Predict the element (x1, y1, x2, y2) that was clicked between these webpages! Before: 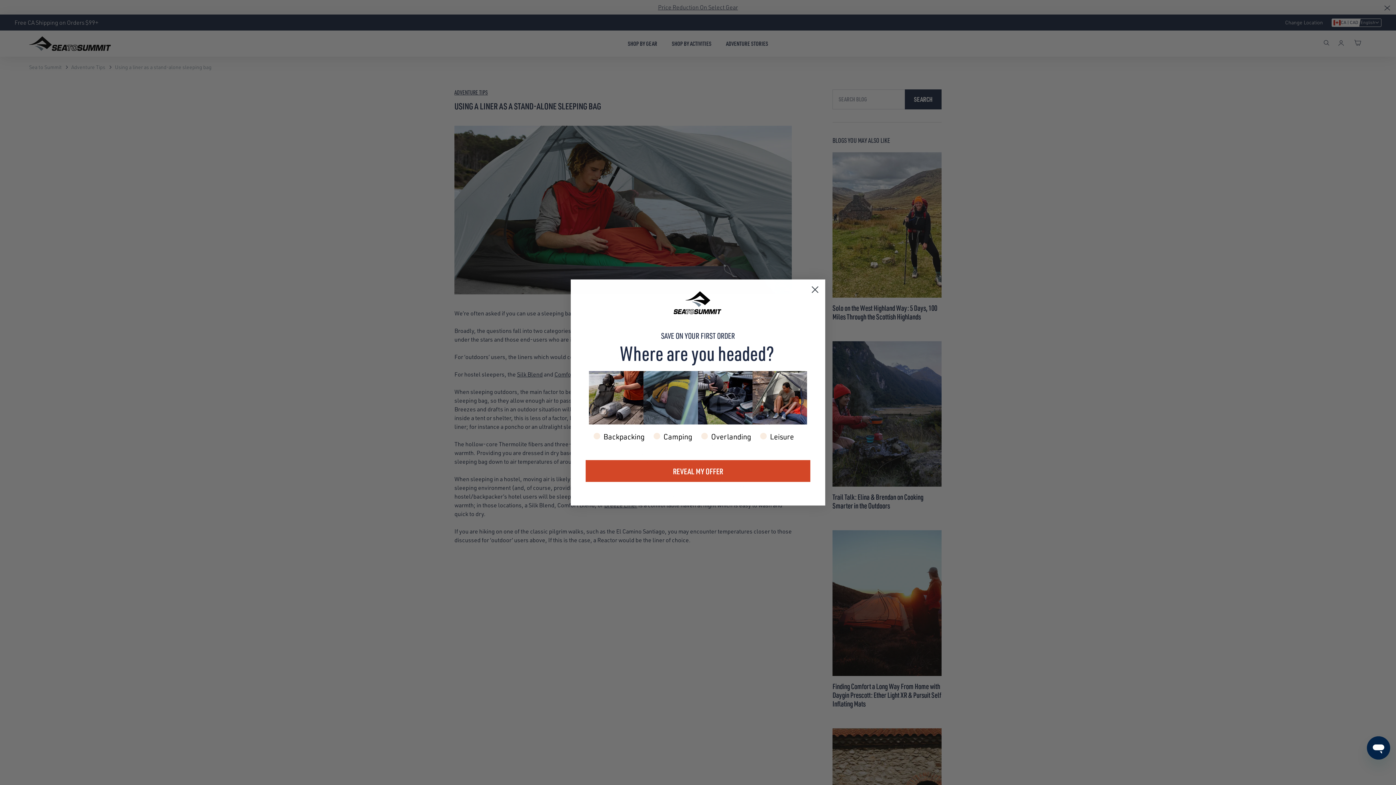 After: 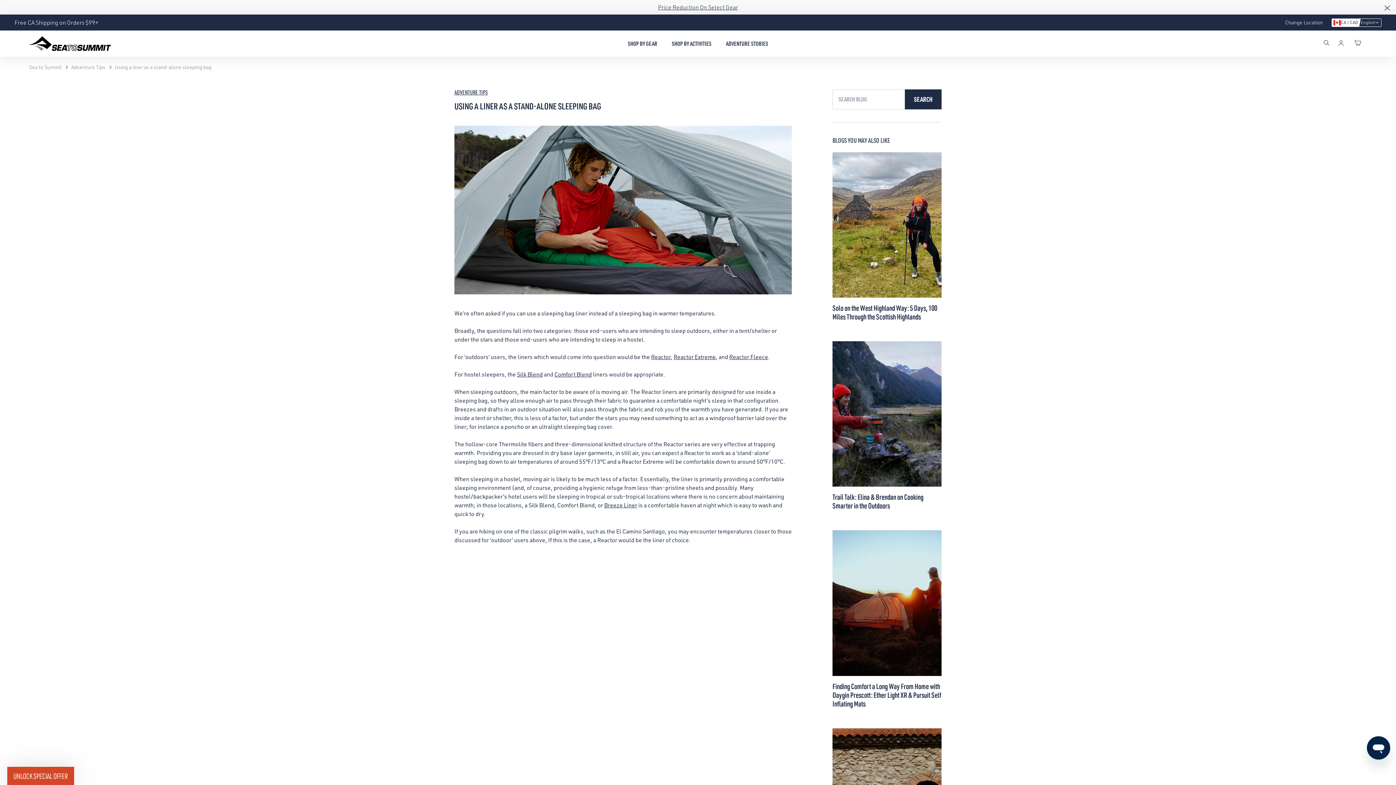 Action: bbox: (808, 282, 822, 297) label: Close dialog